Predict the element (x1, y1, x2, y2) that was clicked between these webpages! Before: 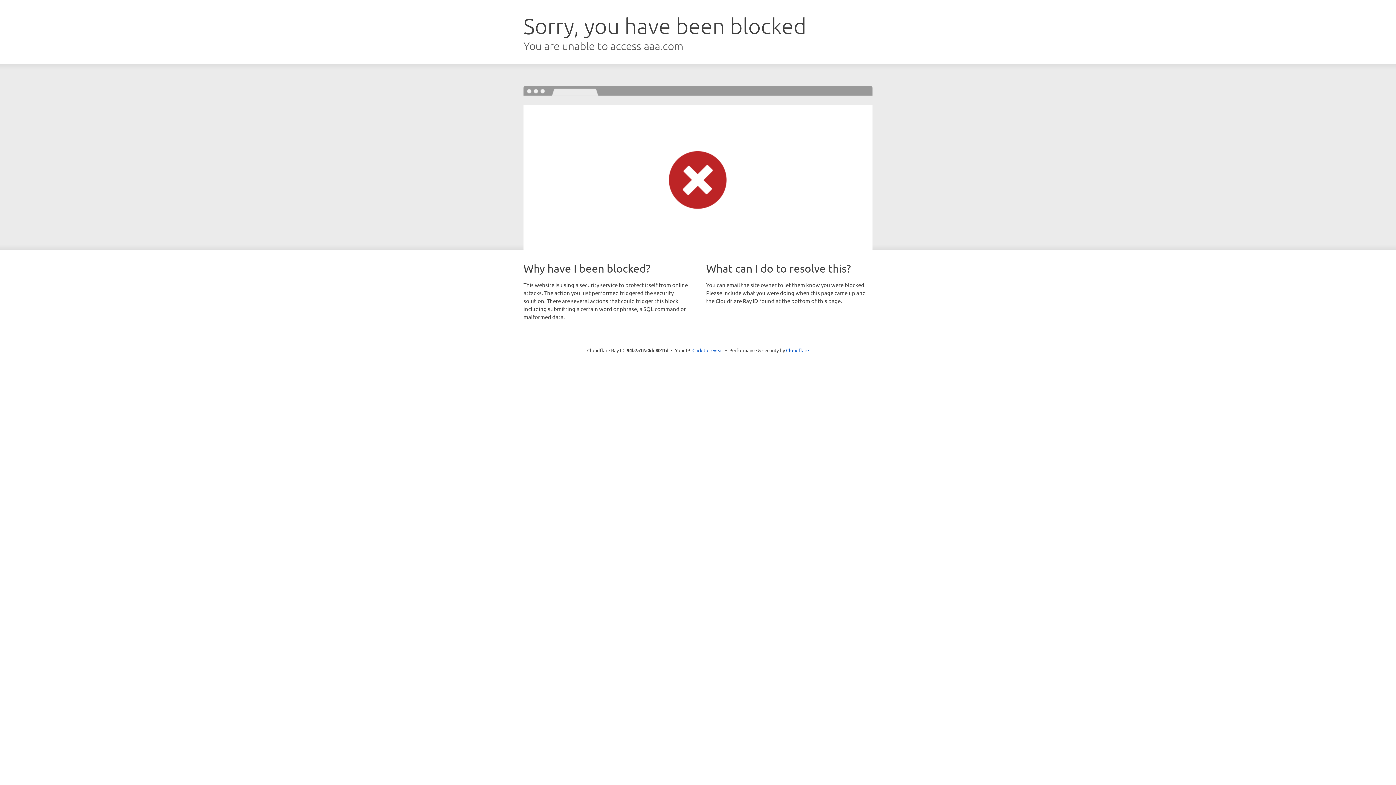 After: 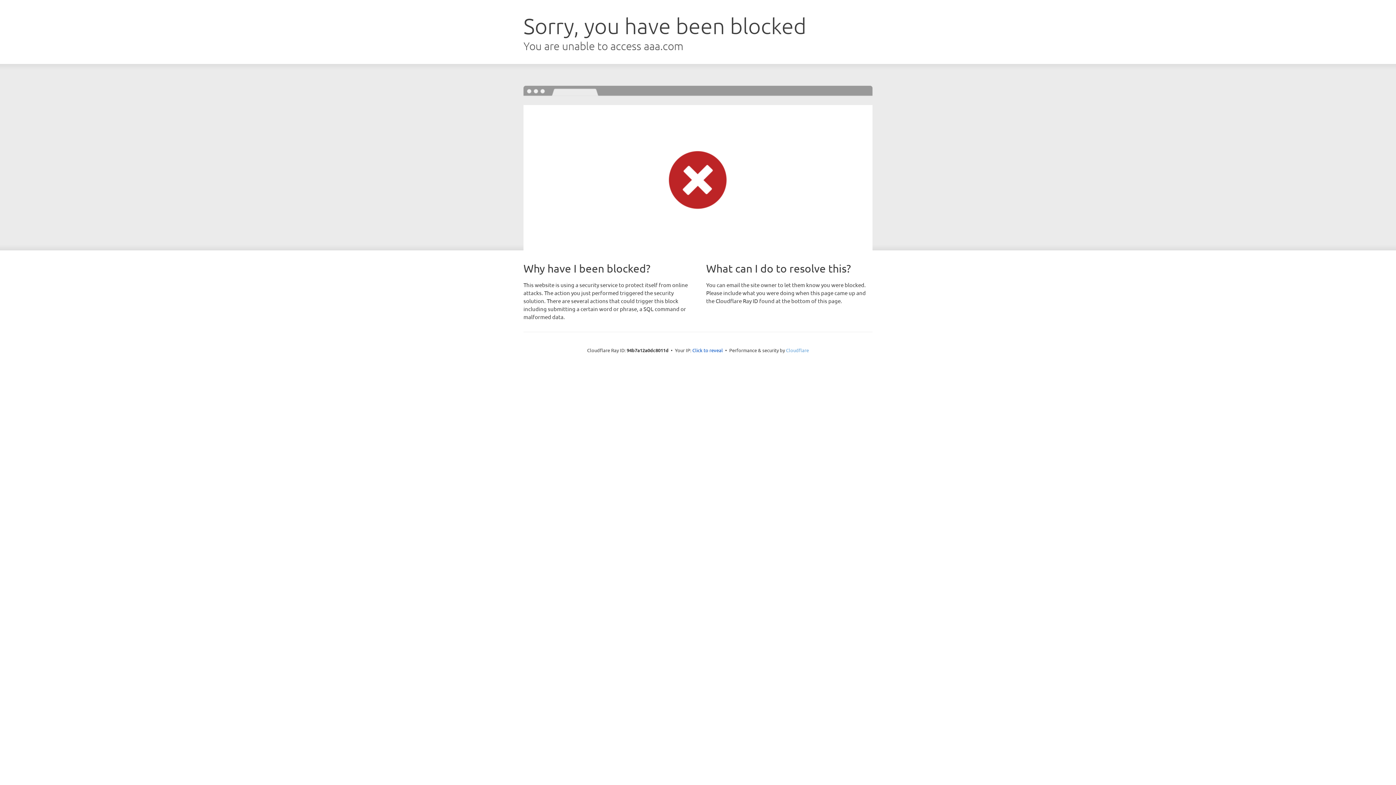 Action: label: Cloudflare bbox: (786, 347, 809, 353)